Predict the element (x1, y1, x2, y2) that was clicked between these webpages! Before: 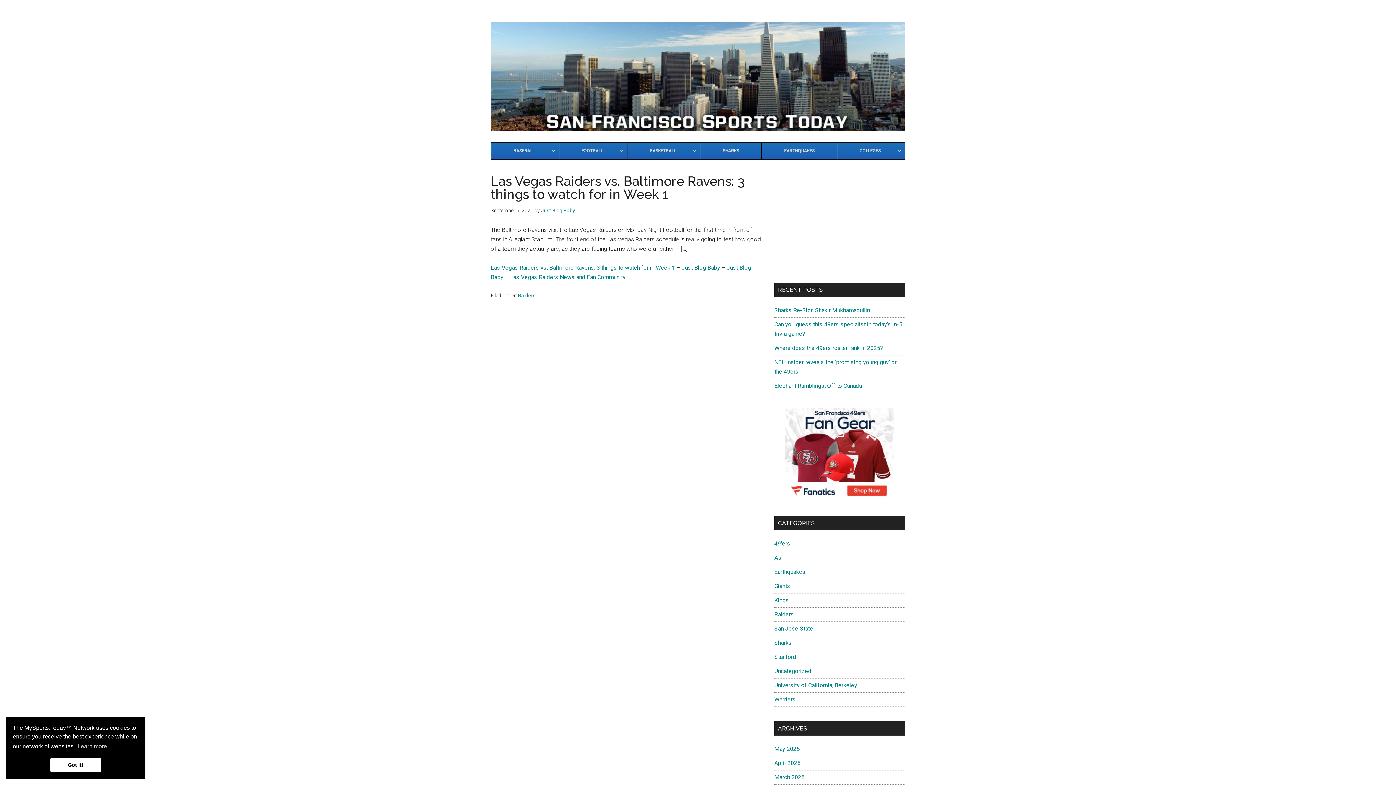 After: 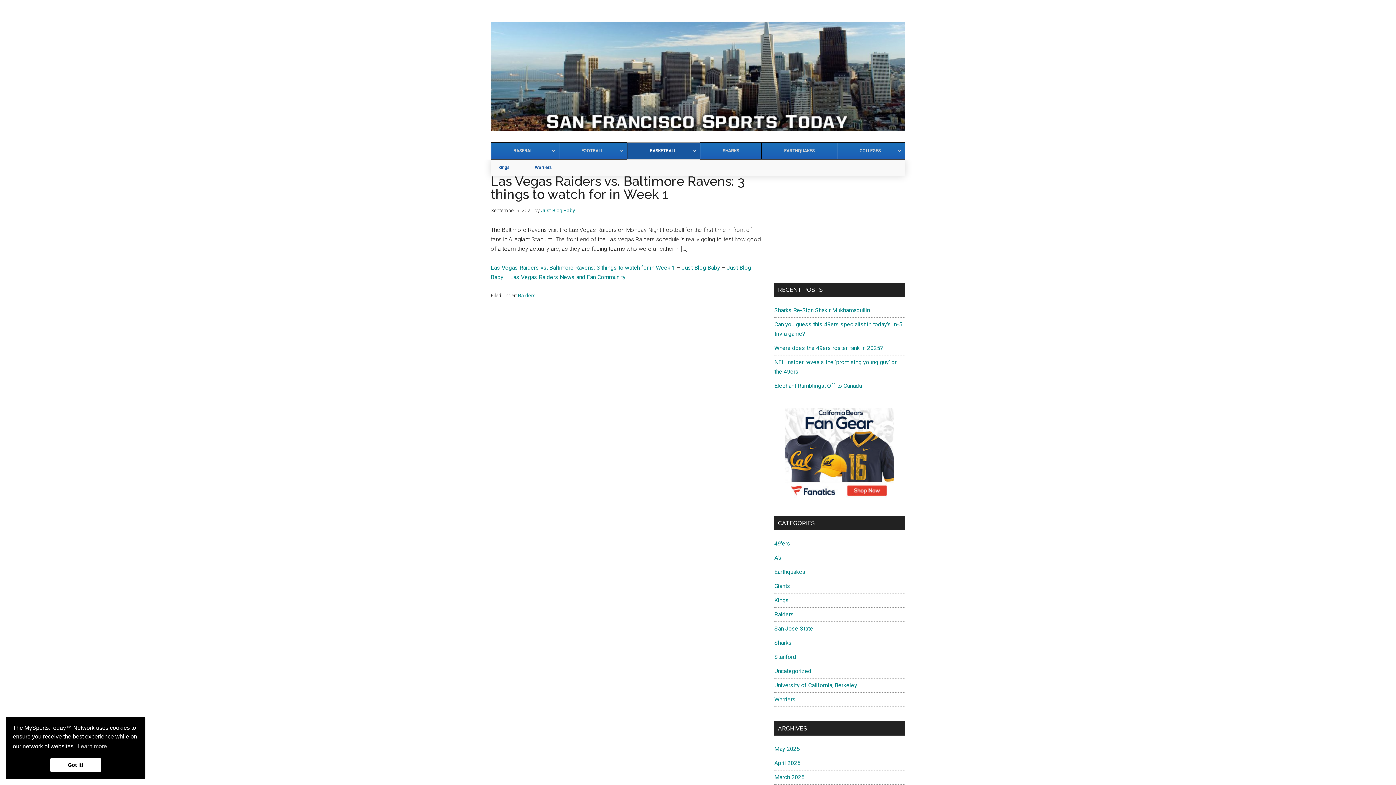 Action: label: BASKETBALL bbox: (627, 142, 700, 159)